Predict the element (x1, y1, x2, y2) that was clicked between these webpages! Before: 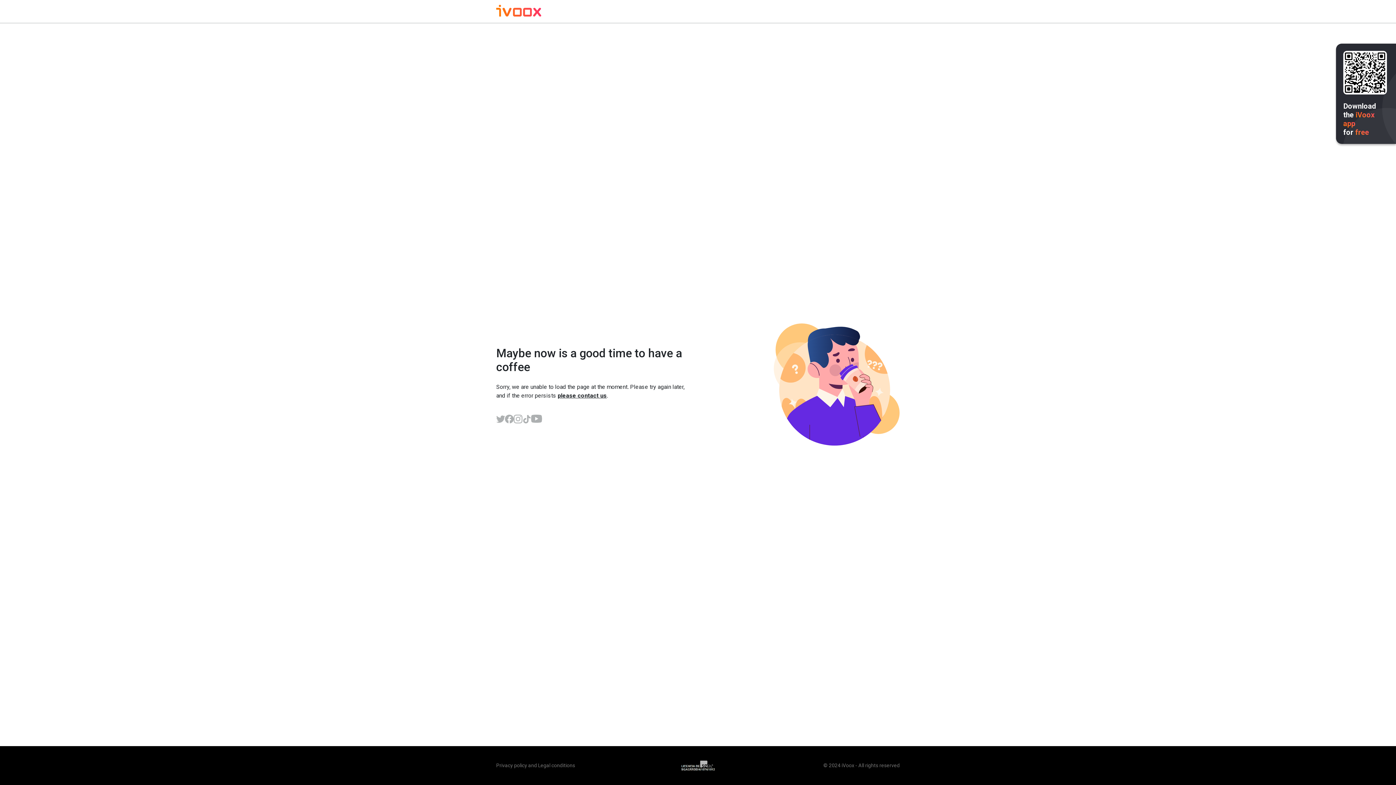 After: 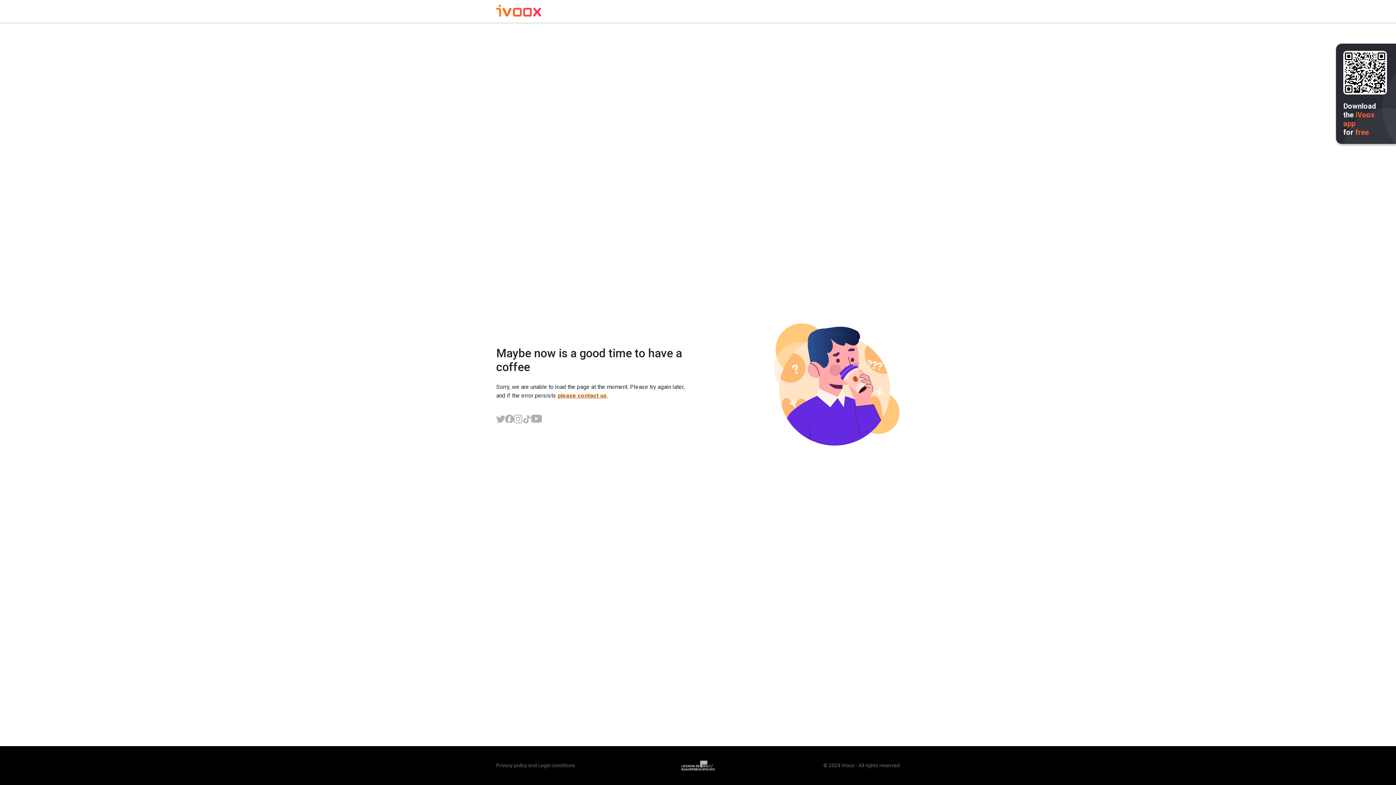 Action: label: please contact us bbox: (557, 392, 606, 399)